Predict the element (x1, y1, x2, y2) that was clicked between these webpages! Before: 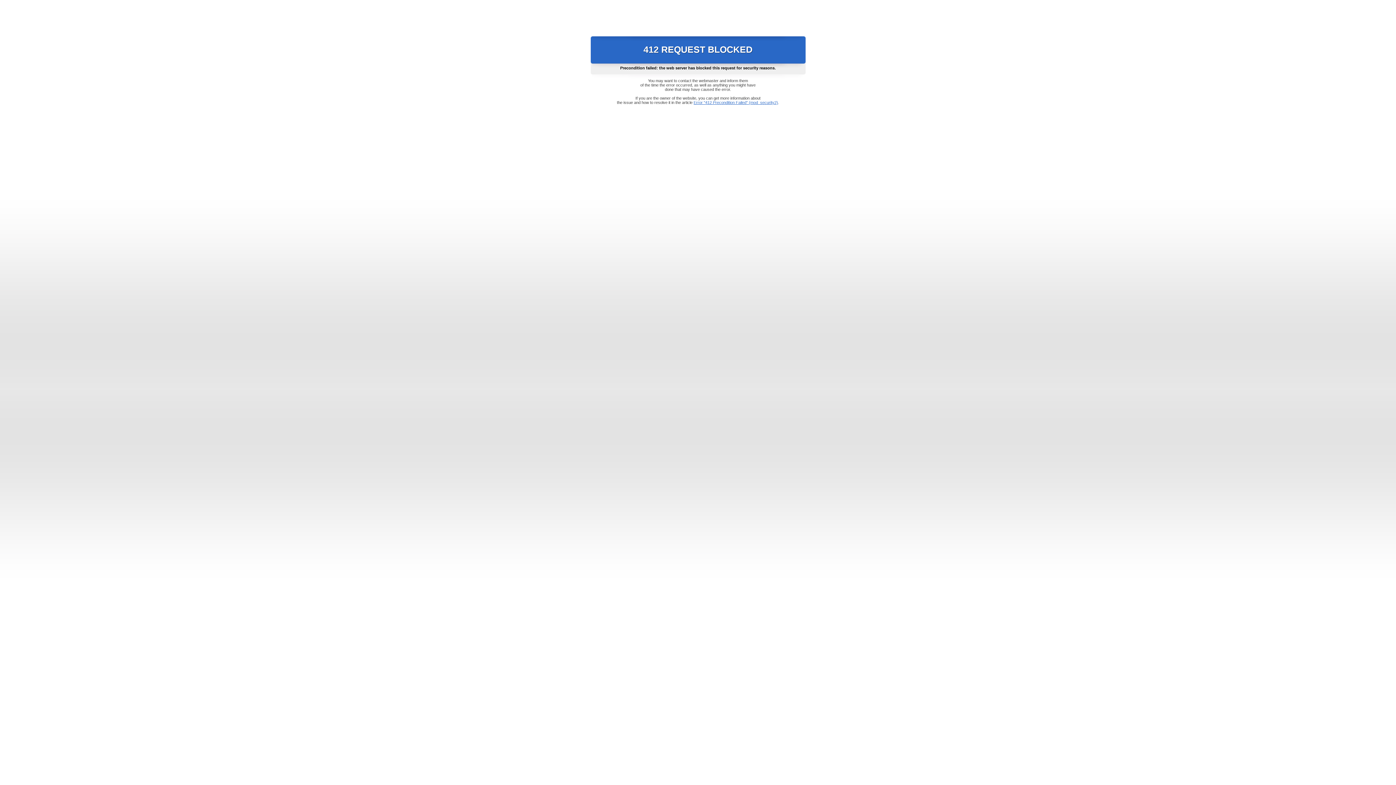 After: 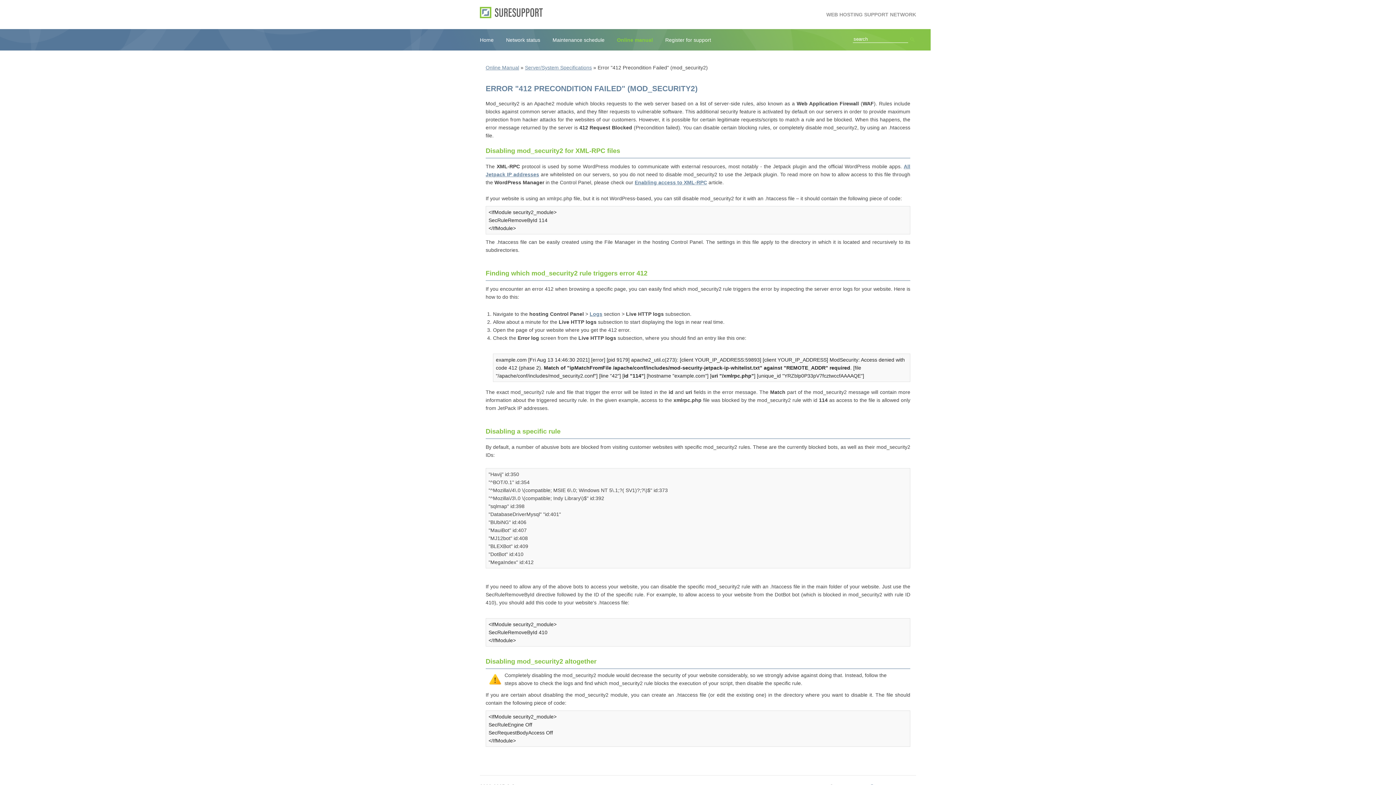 Action: bbox: (693, 100, 778, 104) label: Error "412 Precondition Failed" (mod_security2)